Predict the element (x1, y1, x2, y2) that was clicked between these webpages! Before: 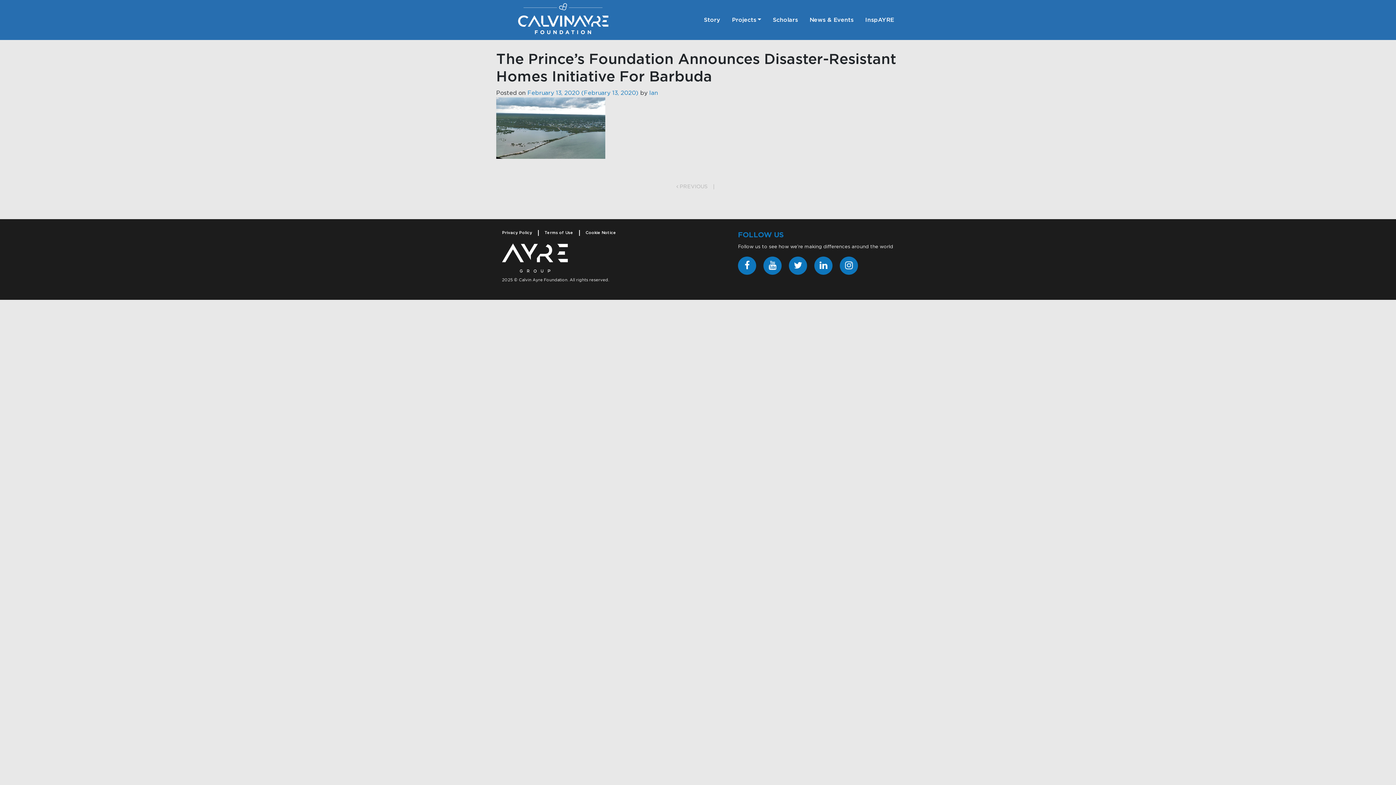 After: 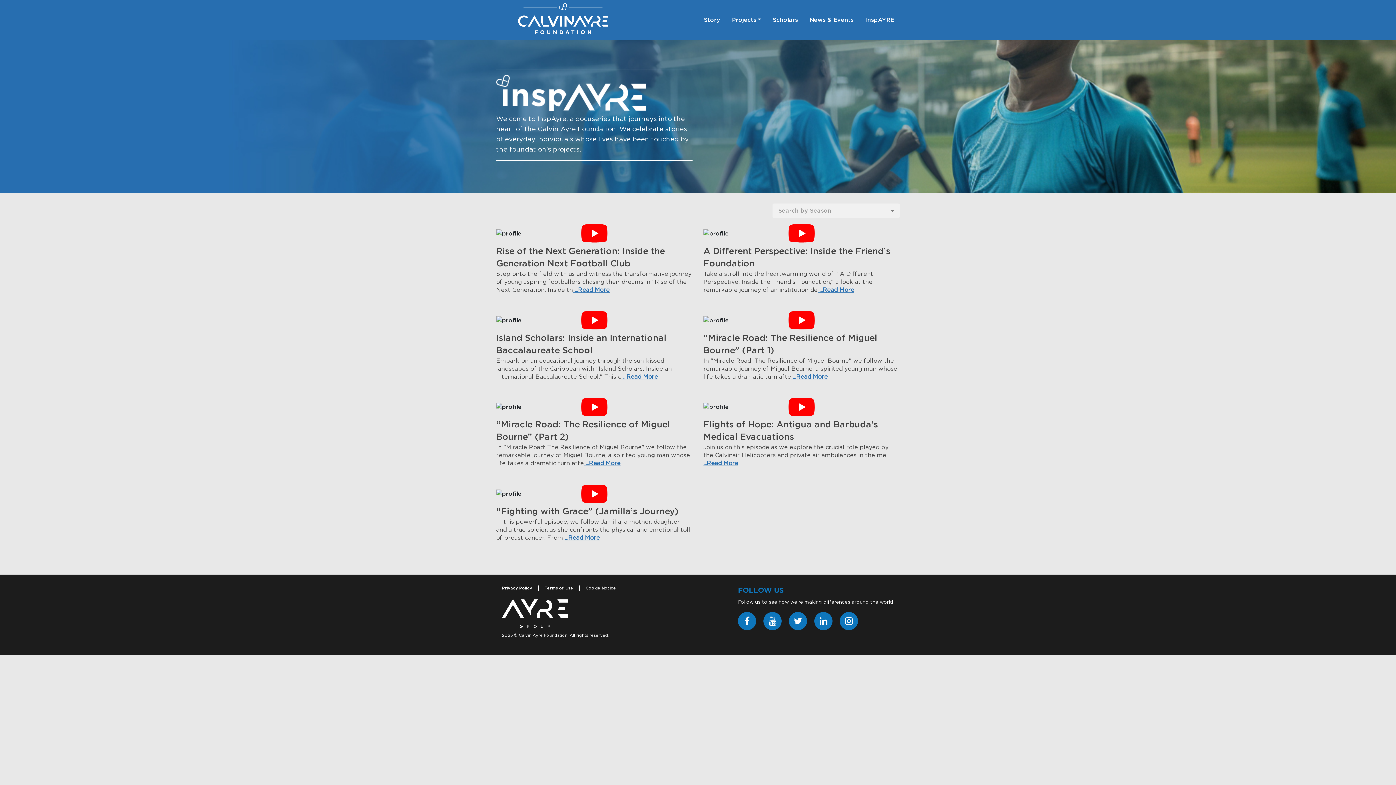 Action: bbox: (859, 12, 900, 27) label: InspAYRE